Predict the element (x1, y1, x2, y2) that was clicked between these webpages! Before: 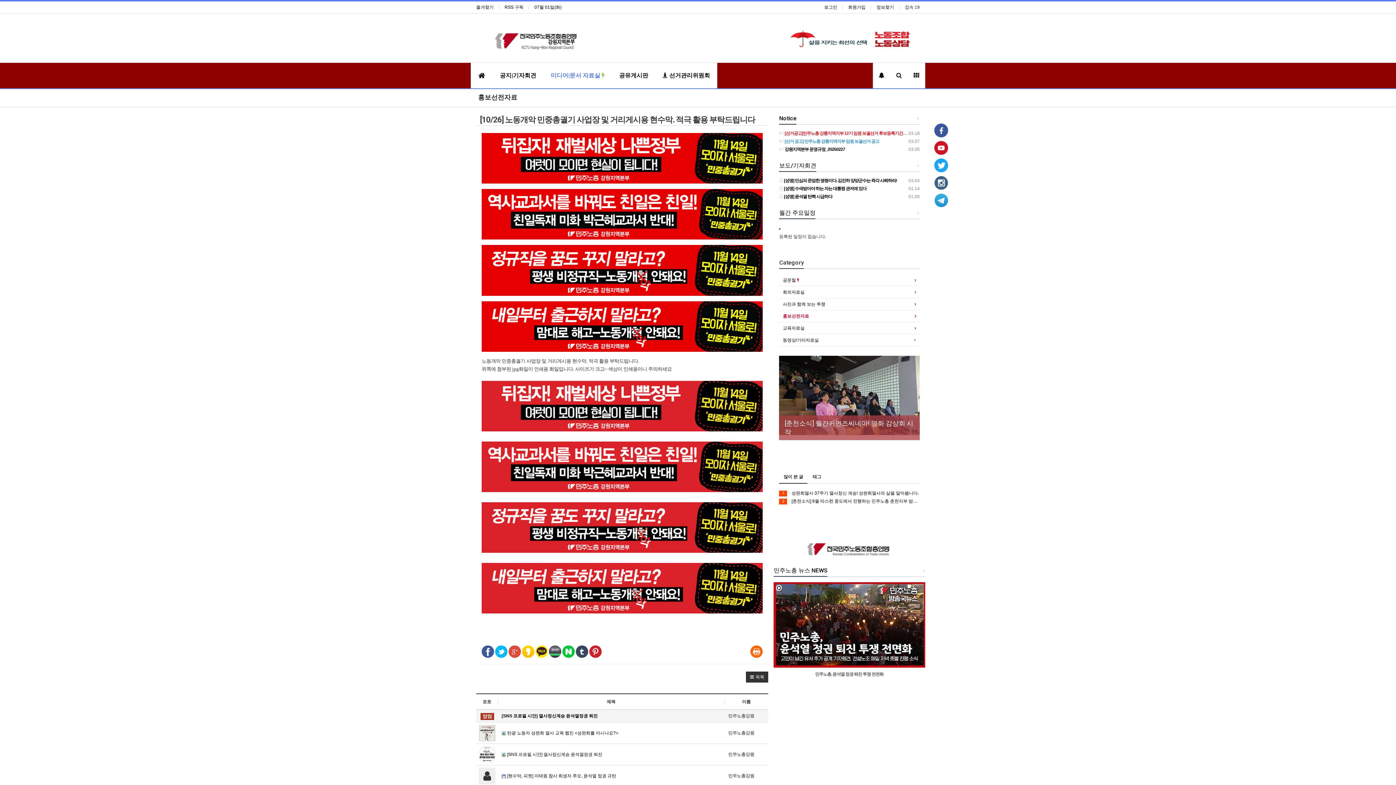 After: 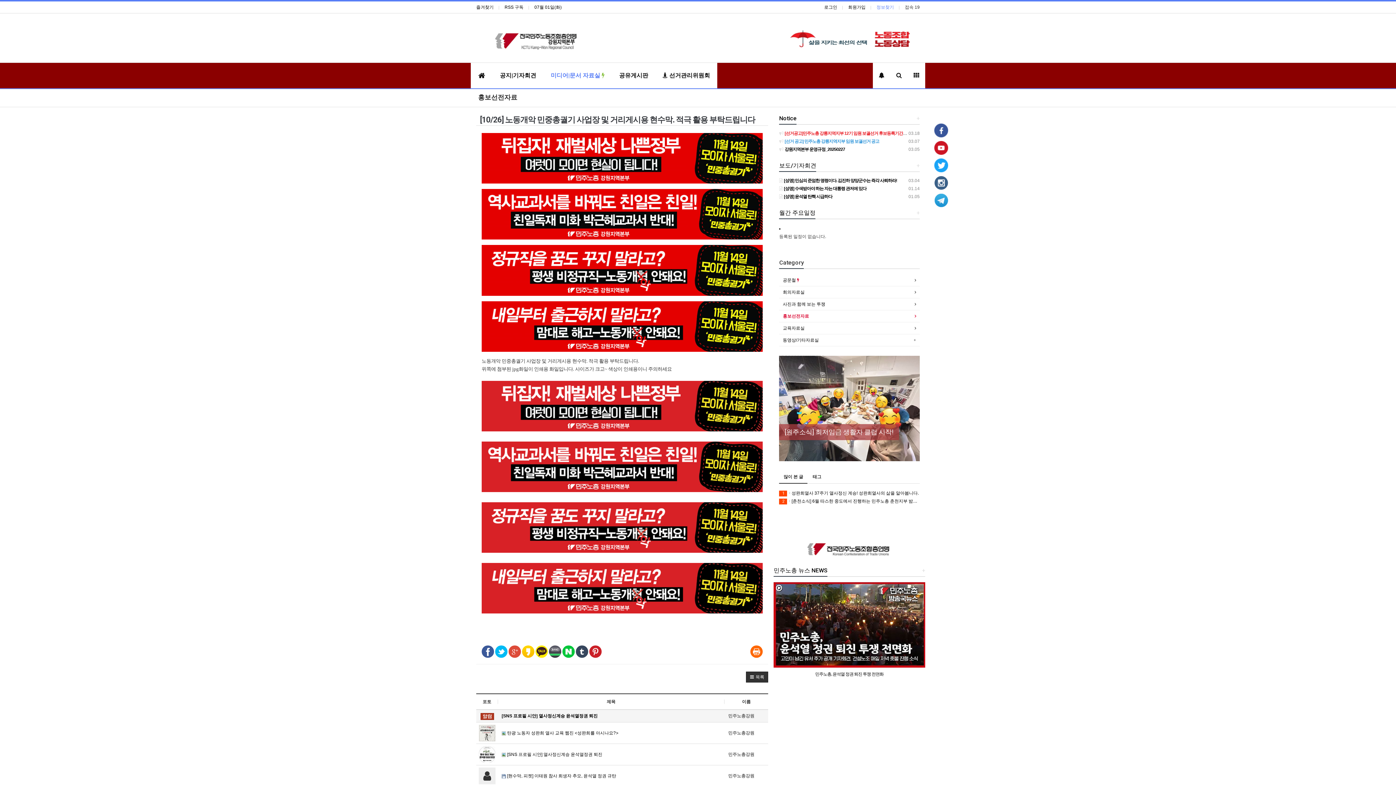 Action: label: 정보찾기 bbox: (876, 3, 894, 10)